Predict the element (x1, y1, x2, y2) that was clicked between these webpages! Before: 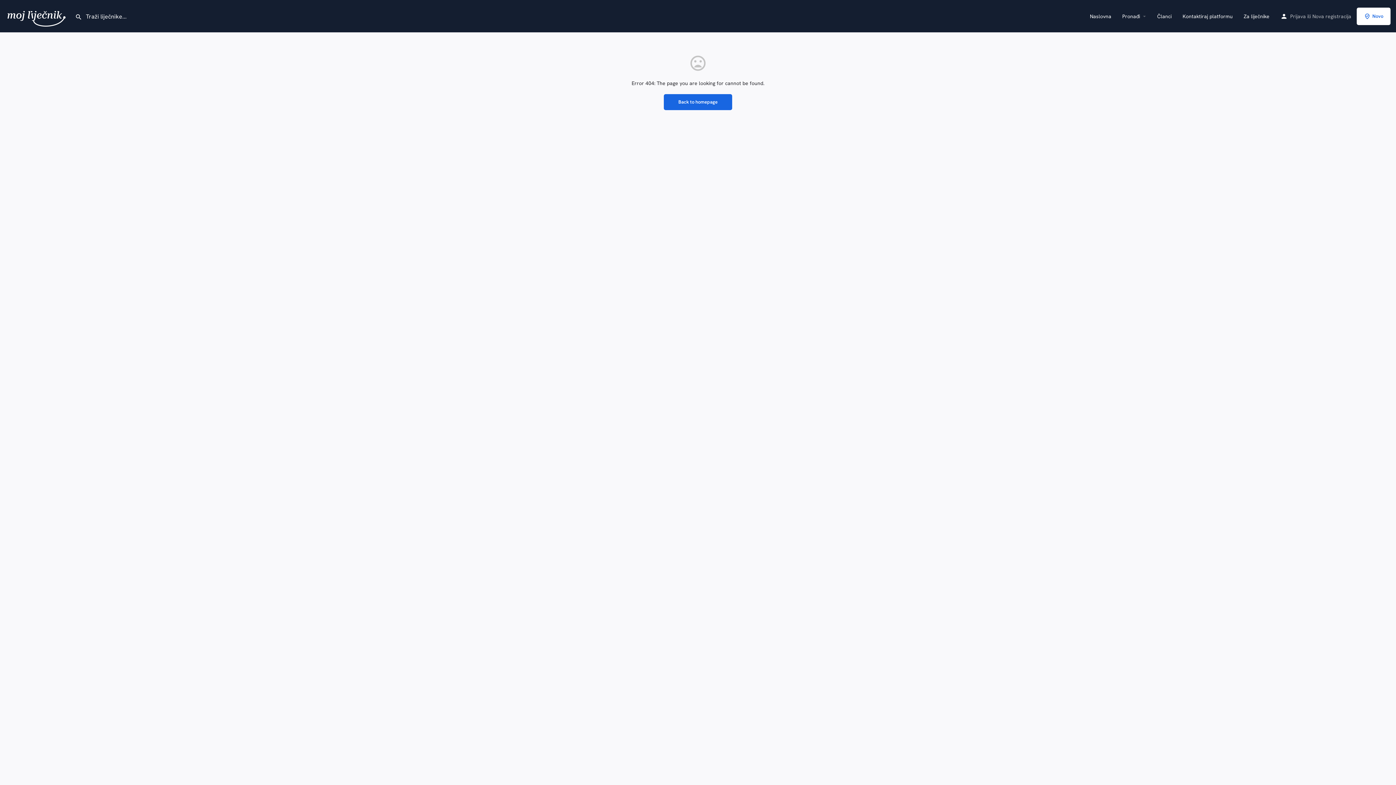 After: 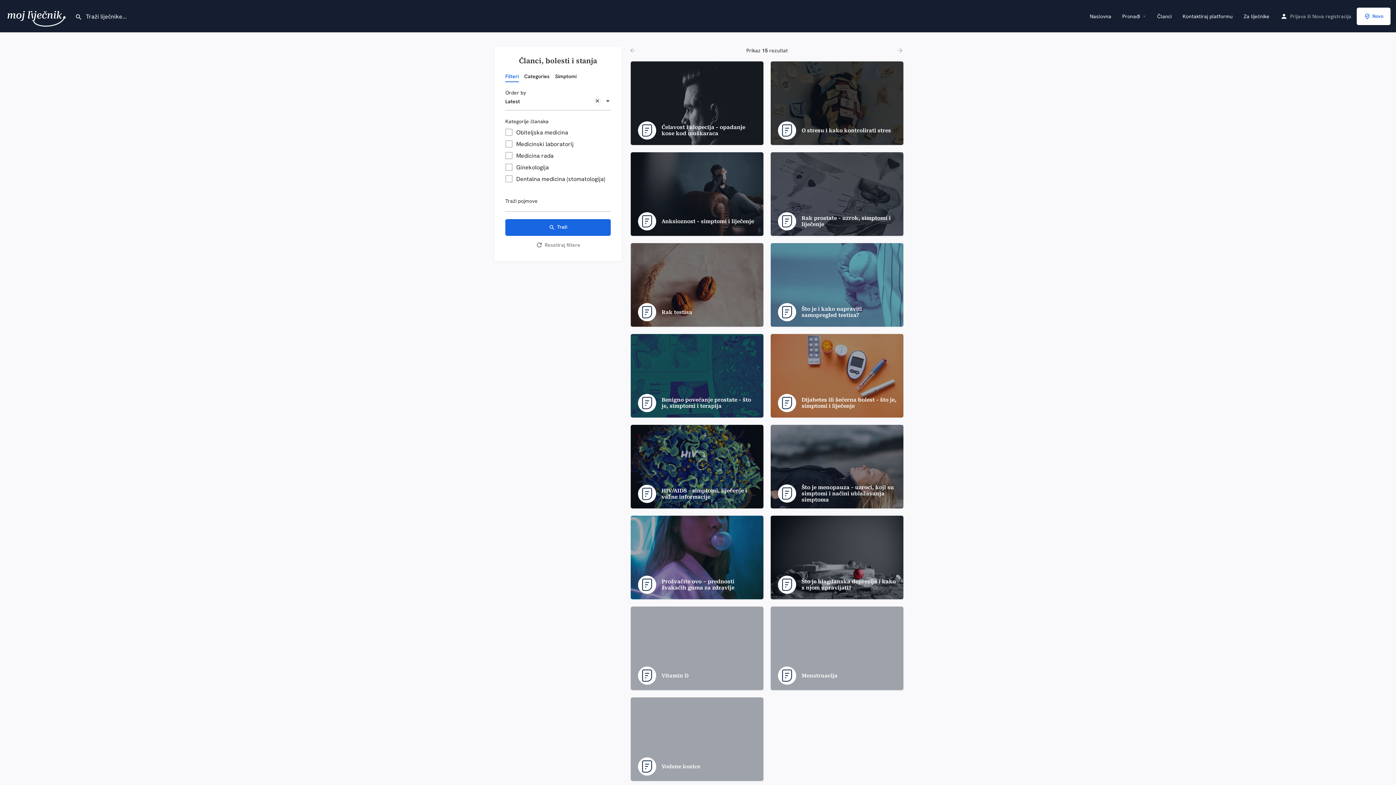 Action: label: Članci bbox: (1157, 12, 1172, 19)